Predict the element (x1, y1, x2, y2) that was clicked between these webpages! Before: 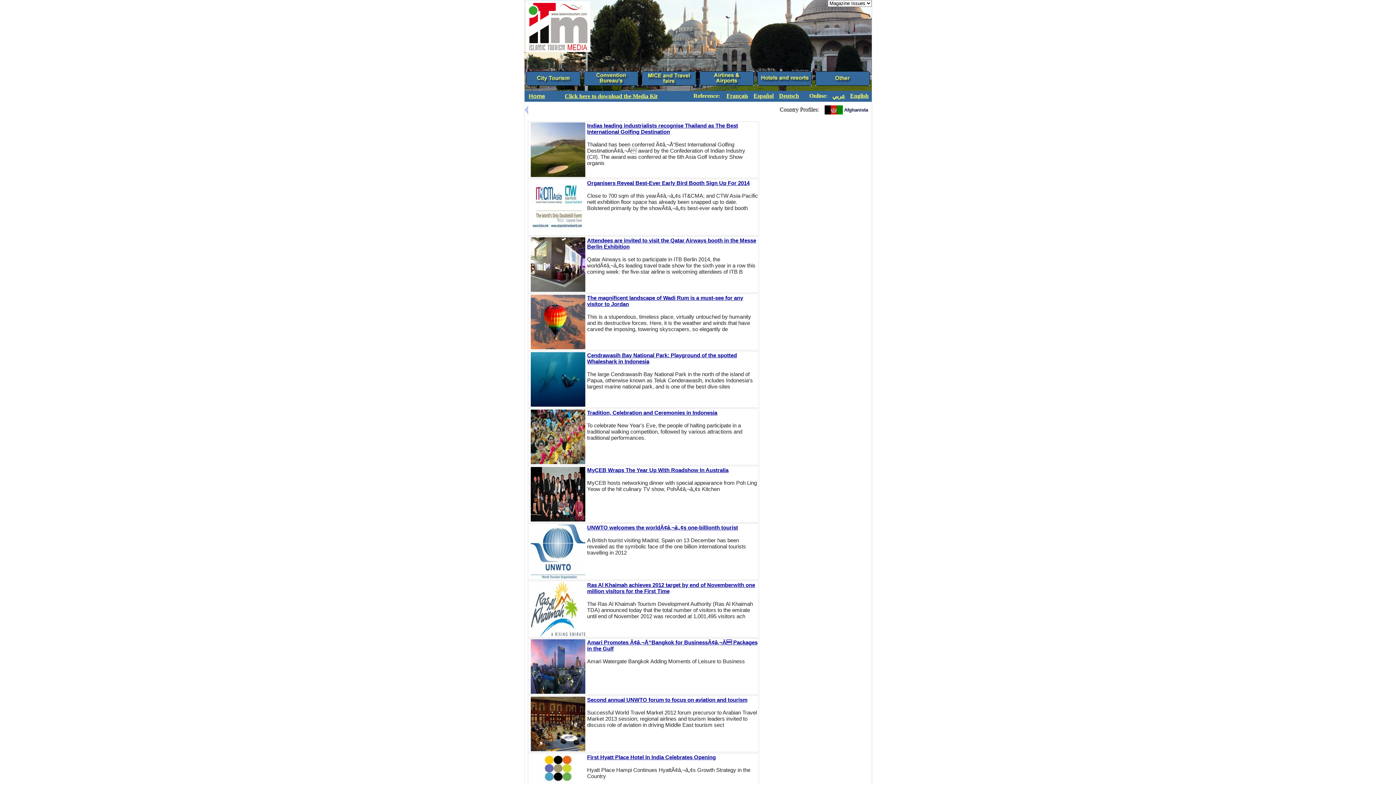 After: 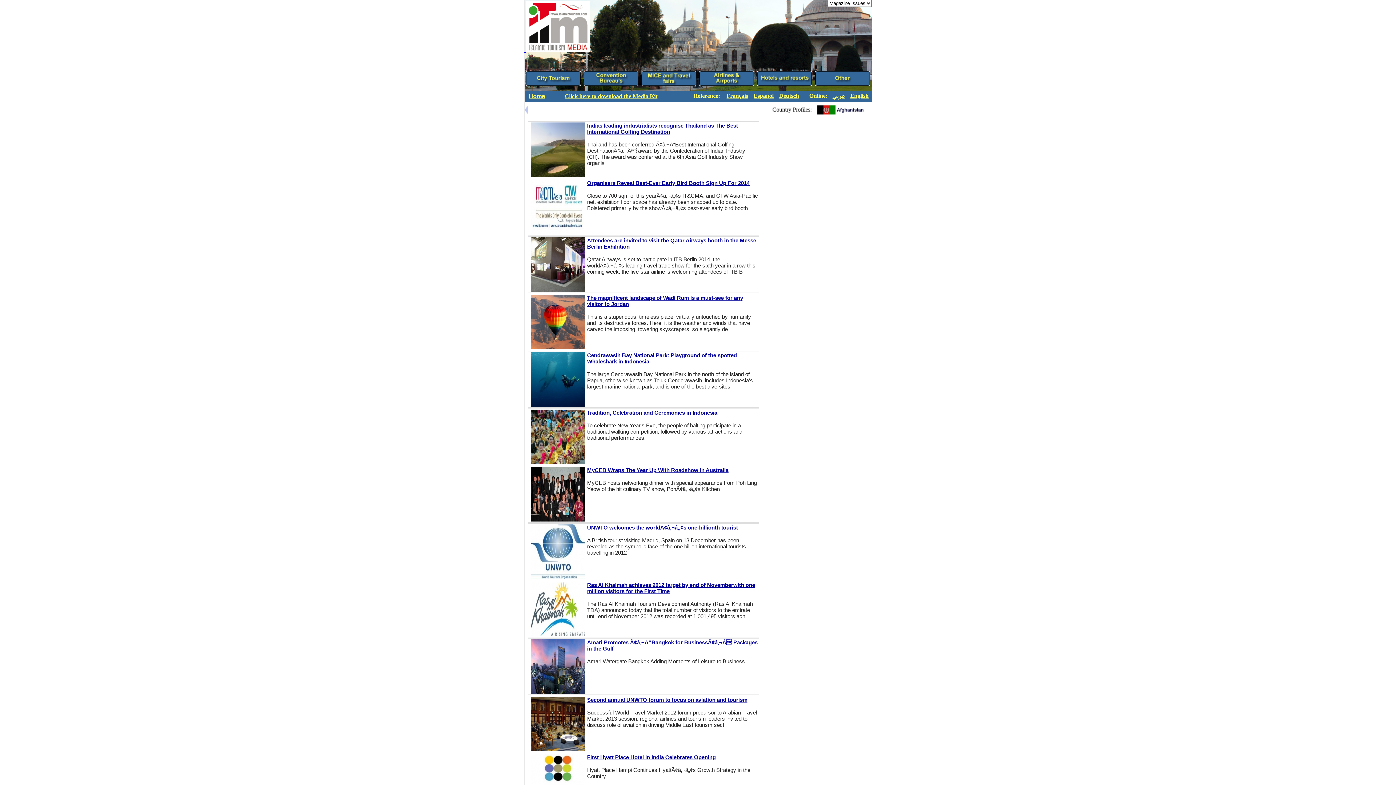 Action: bbox: (868, 109, 871, 115)